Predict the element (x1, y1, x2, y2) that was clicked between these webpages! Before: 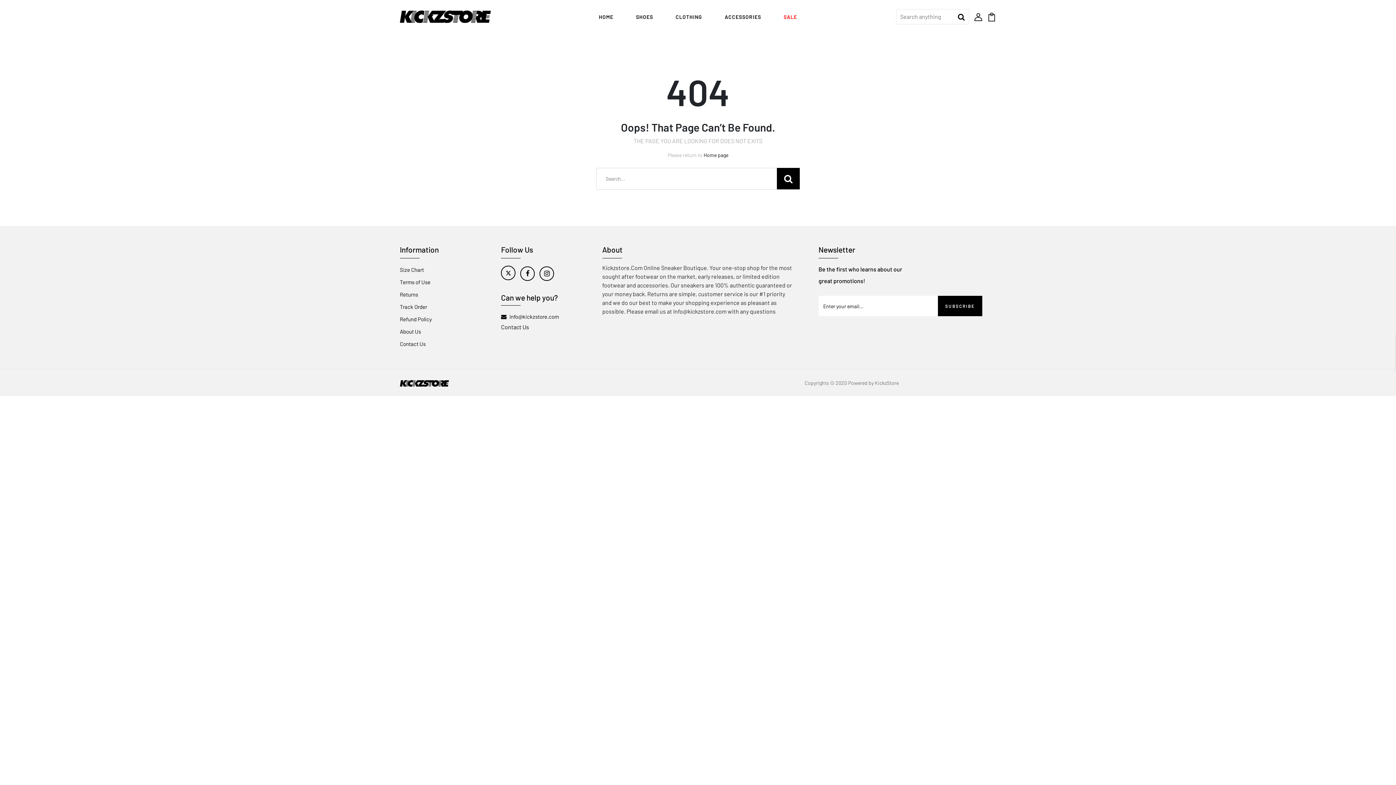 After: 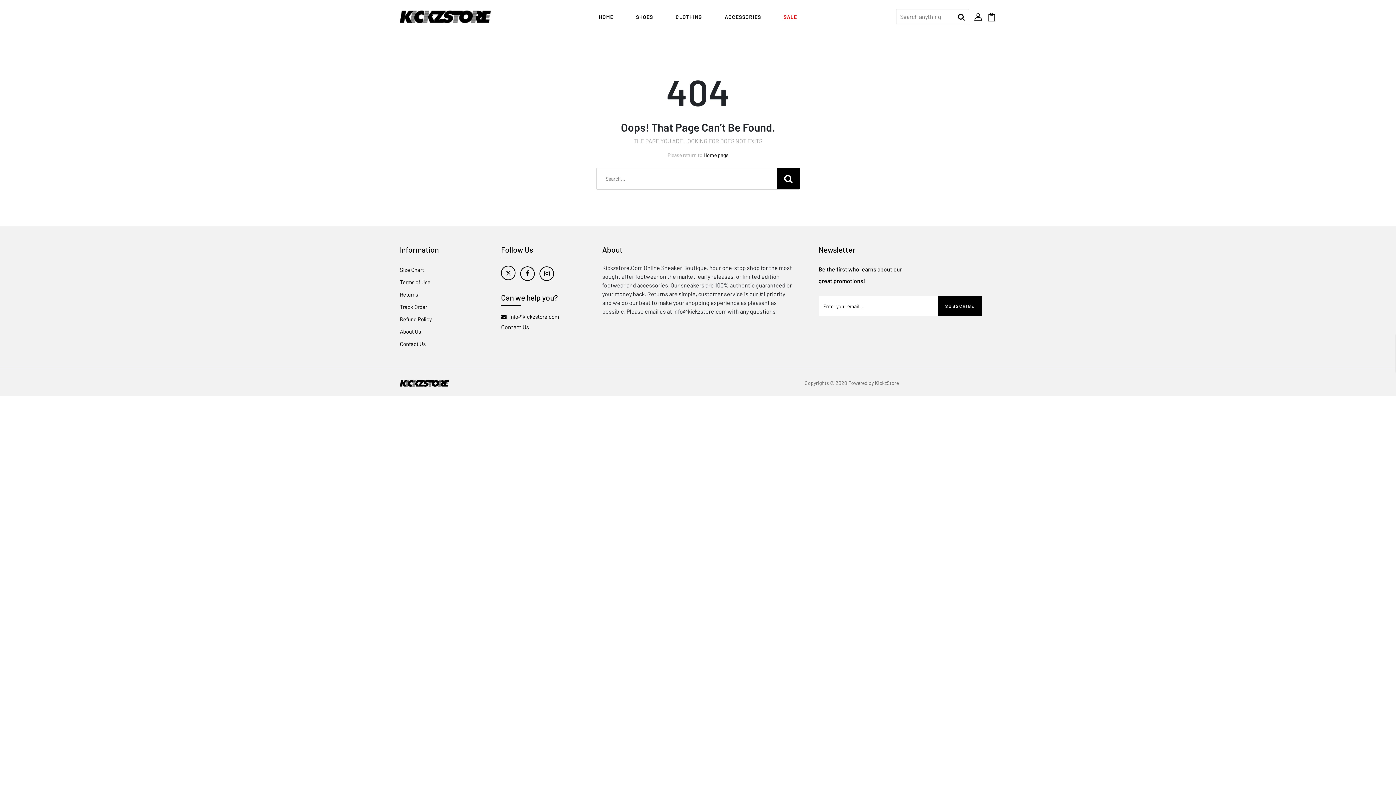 Action: bbox: (501, 265, 515, 280)